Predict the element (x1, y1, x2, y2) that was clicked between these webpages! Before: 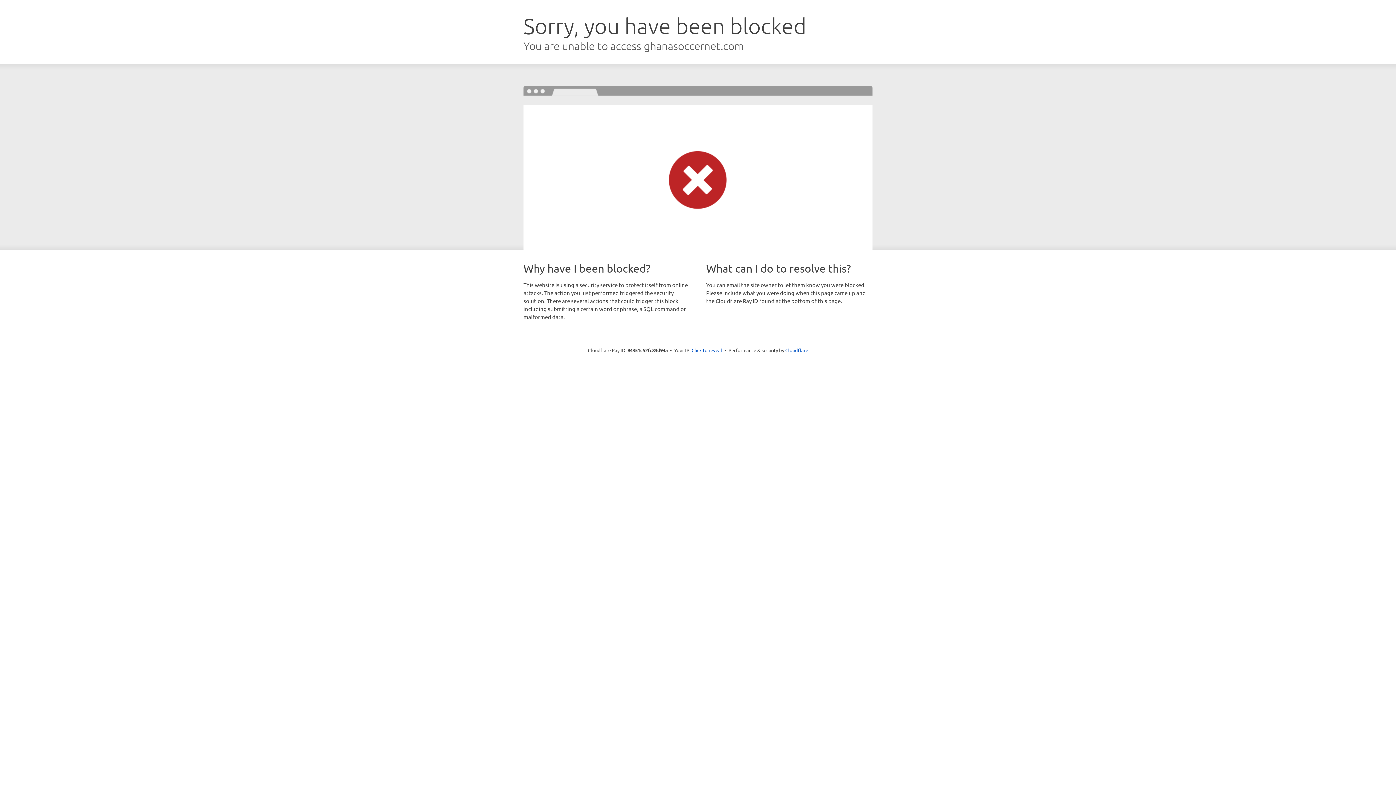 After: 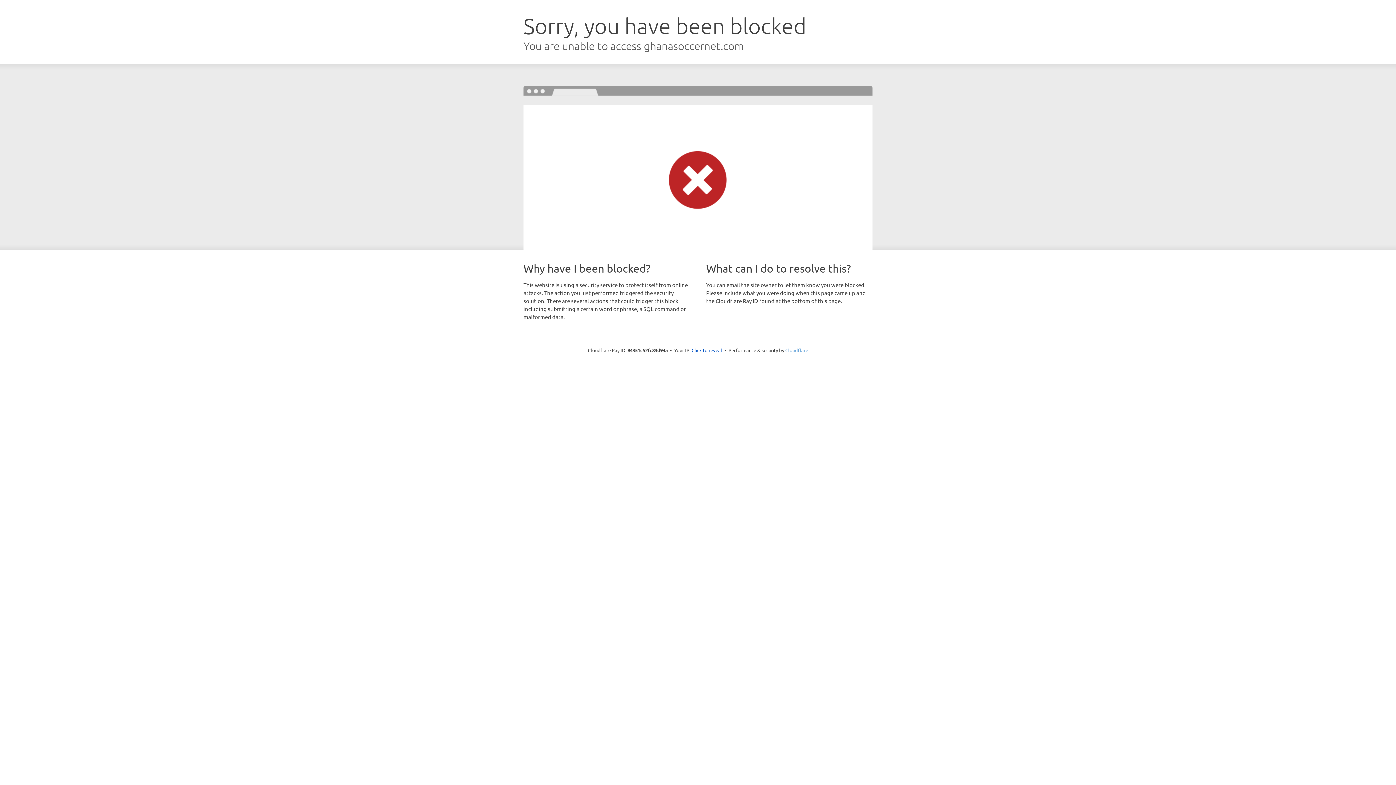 Action: label: Cloudflare bbox: (785, 347, 808, 353)